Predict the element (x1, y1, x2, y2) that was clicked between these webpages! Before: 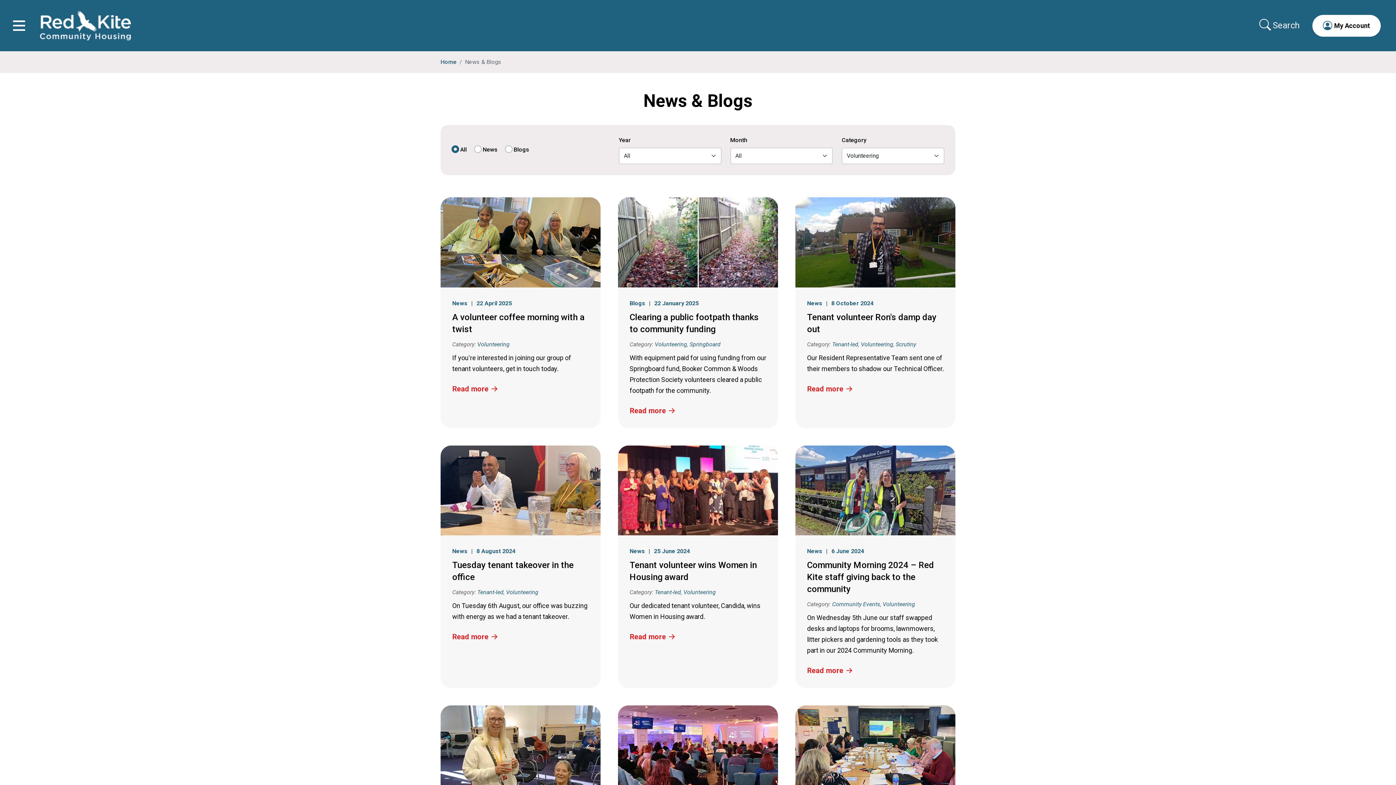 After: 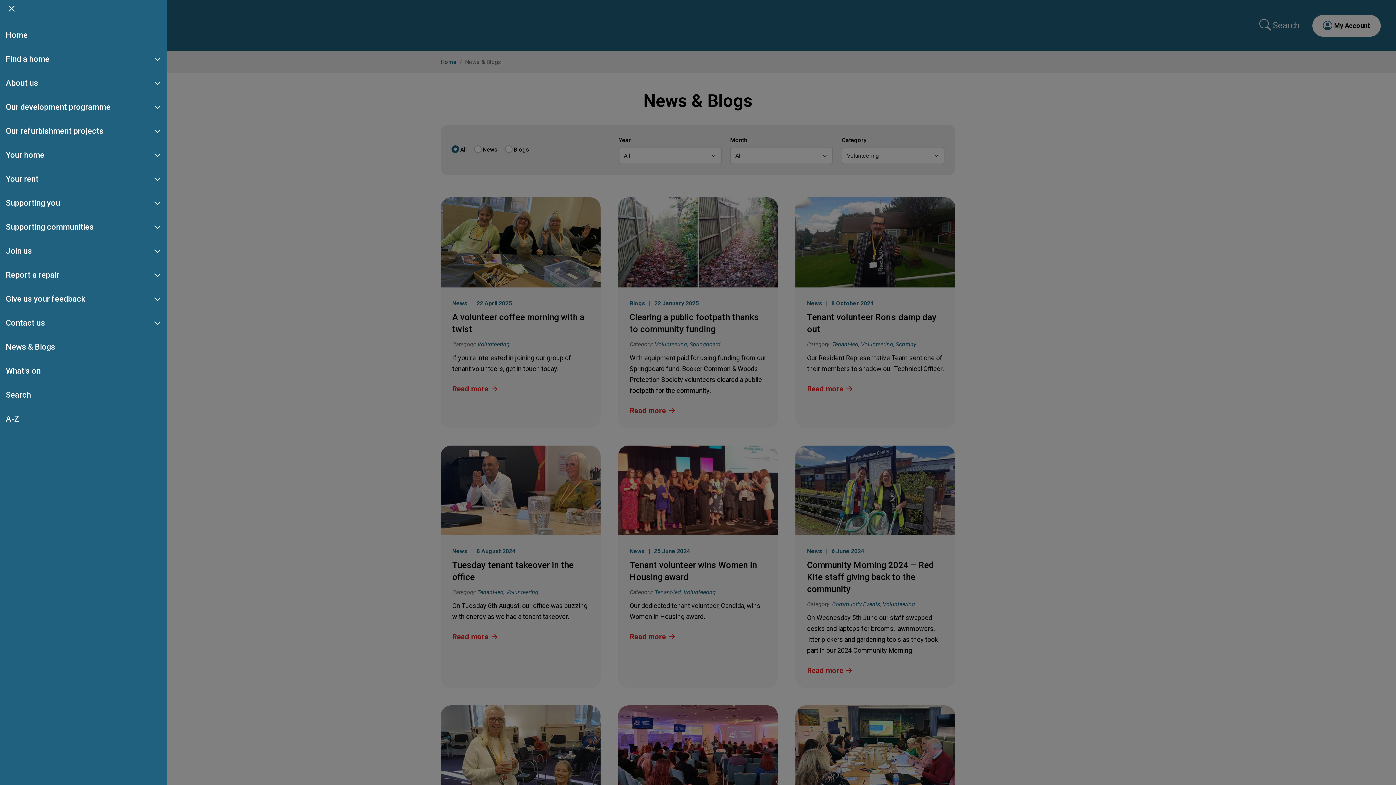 Action: bbox: (10, 0, 27, 51) label: Toggle navigation